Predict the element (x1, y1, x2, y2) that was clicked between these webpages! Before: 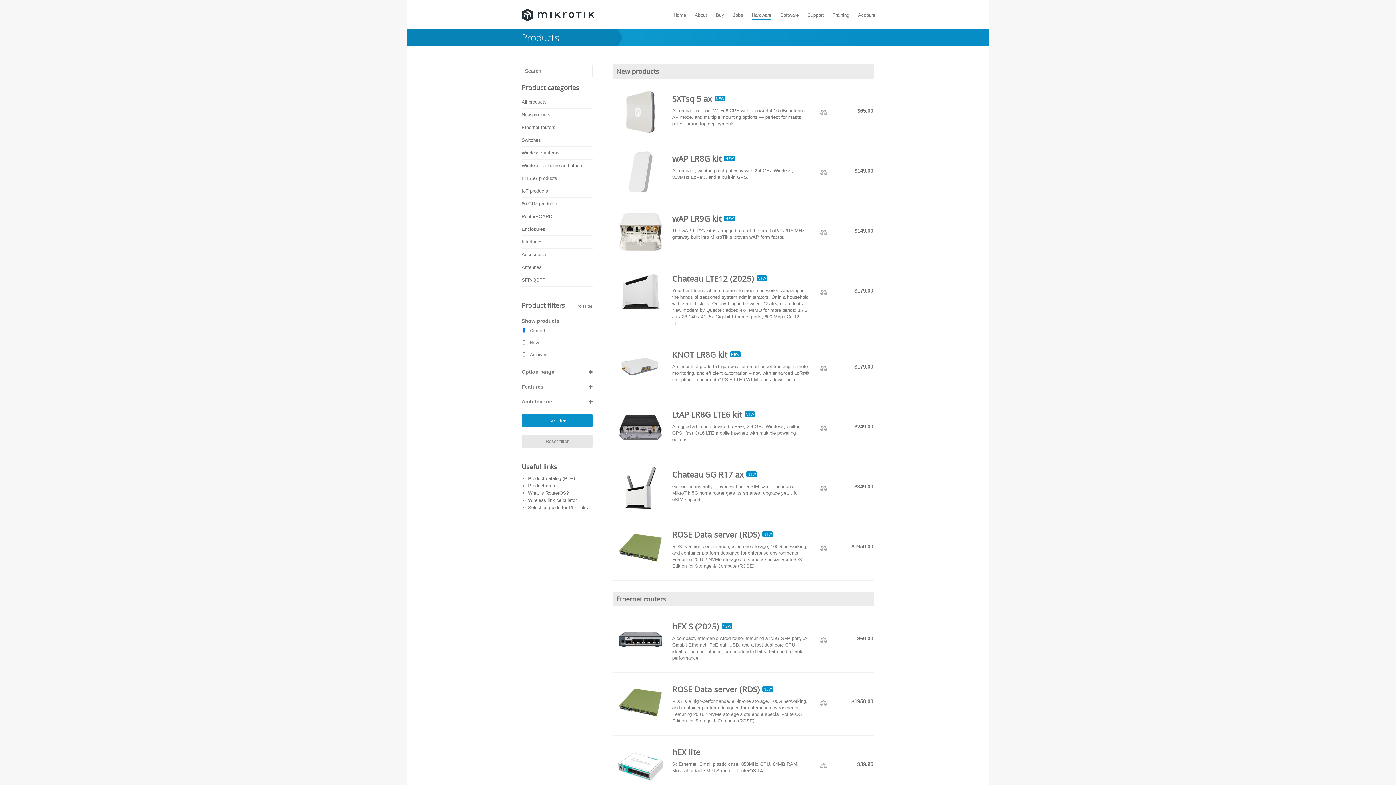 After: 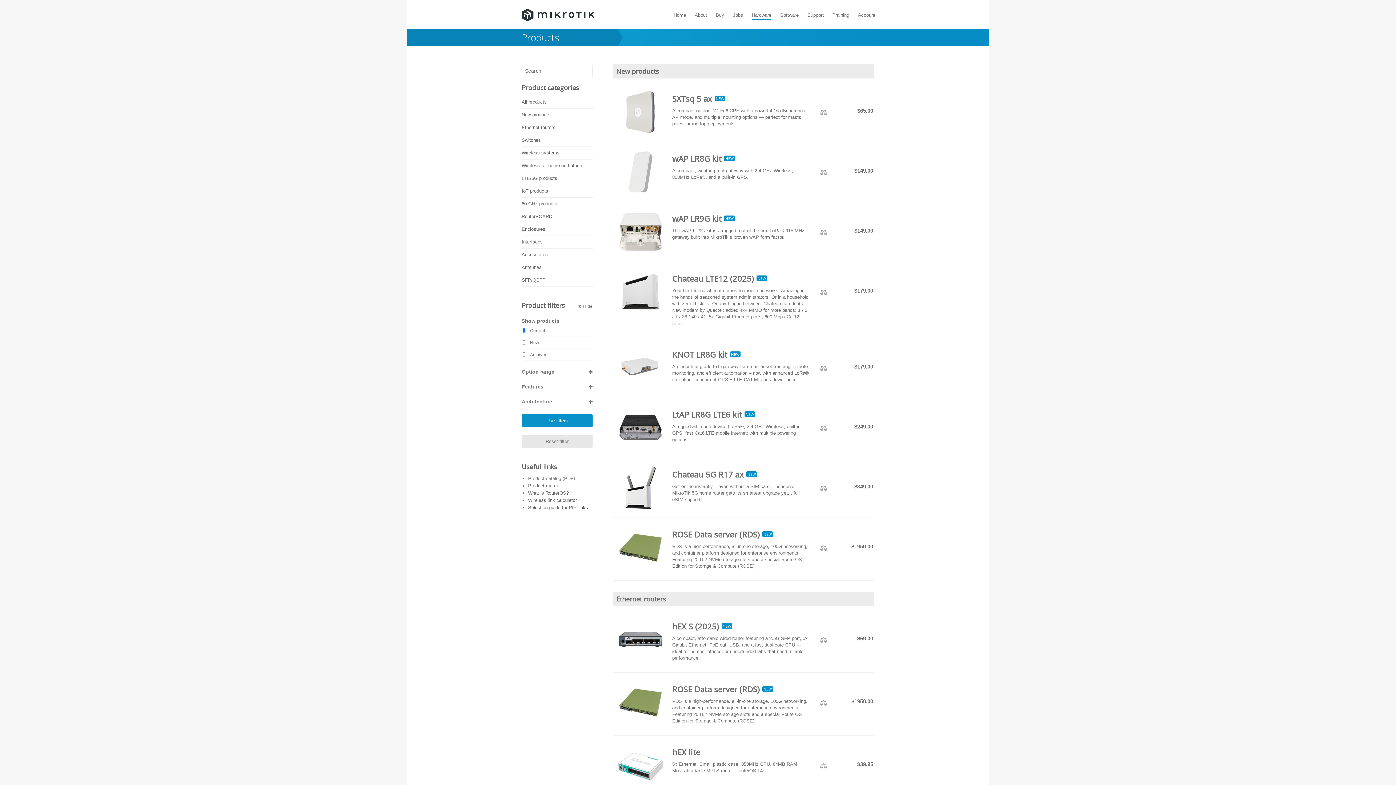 Action: bbox: (528, 476, 575, 481) label: Product catalog (PDF)